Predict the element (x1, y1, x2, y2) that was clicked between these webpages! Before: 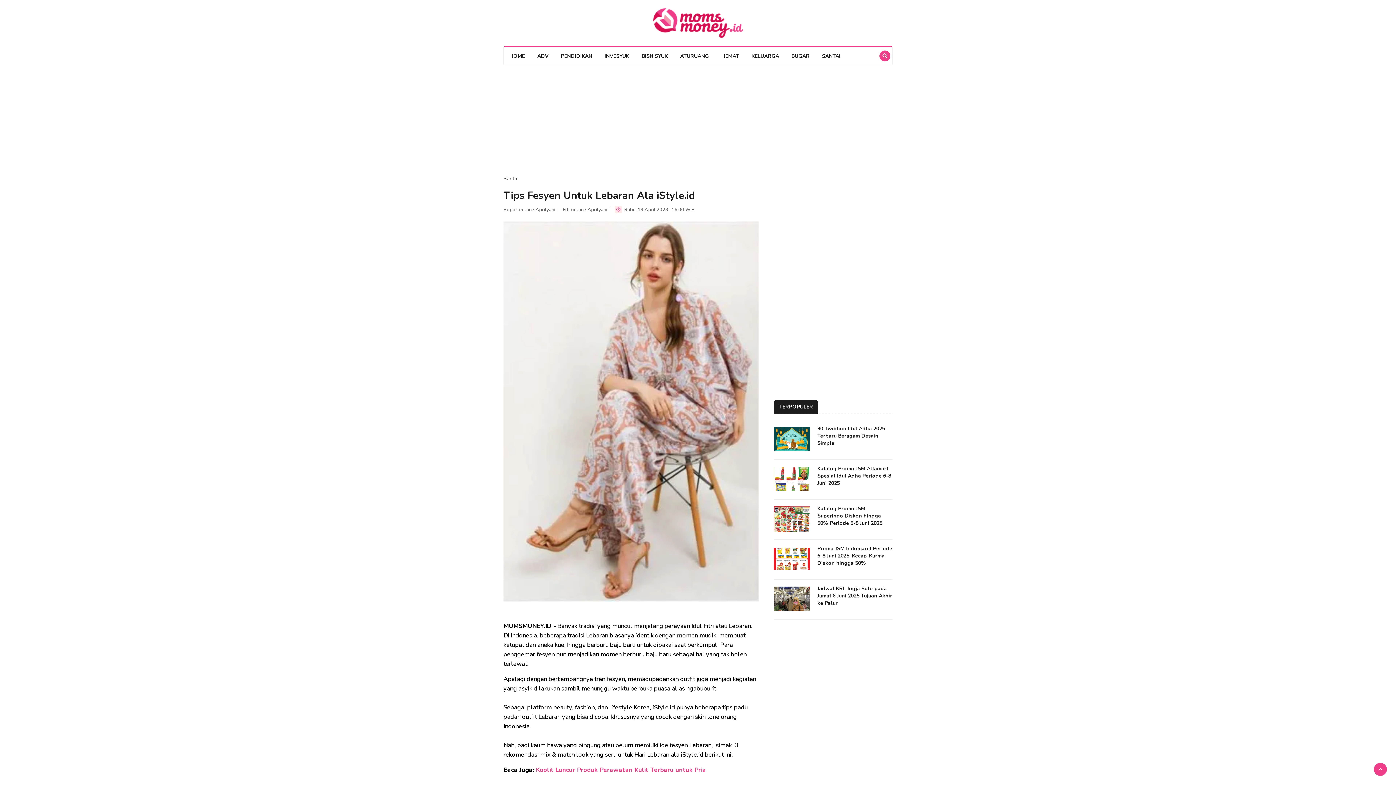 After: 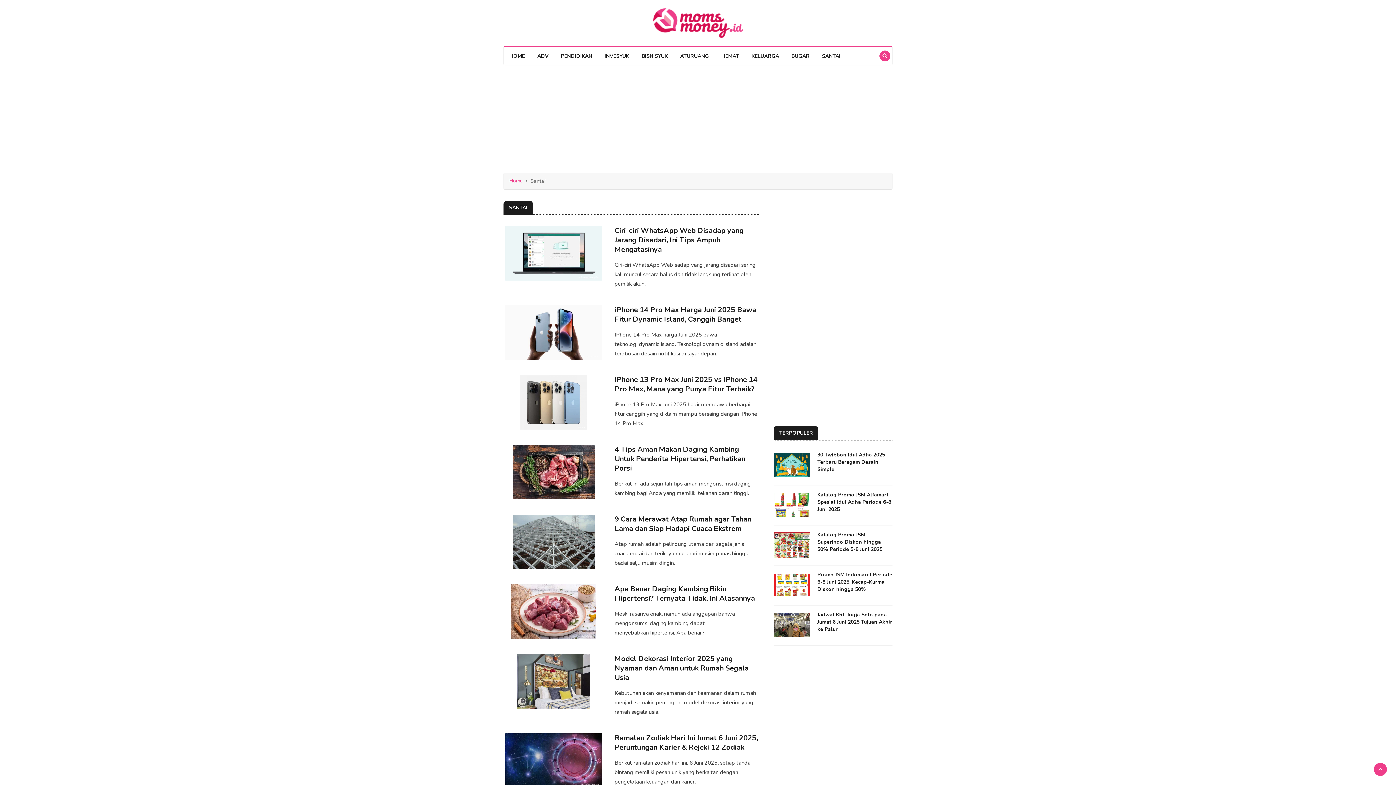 Action: bbox: (816, 47, 846, 65) label: SANTAI